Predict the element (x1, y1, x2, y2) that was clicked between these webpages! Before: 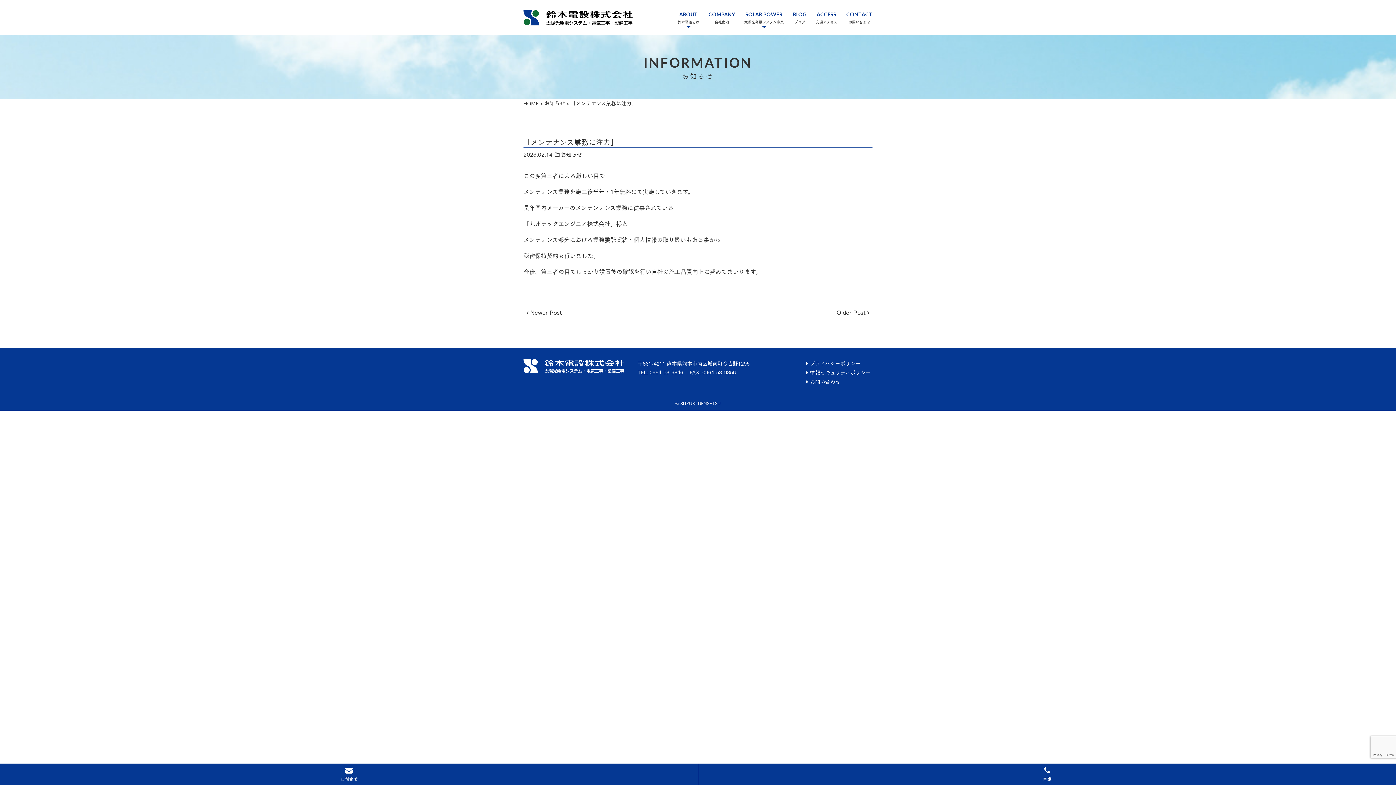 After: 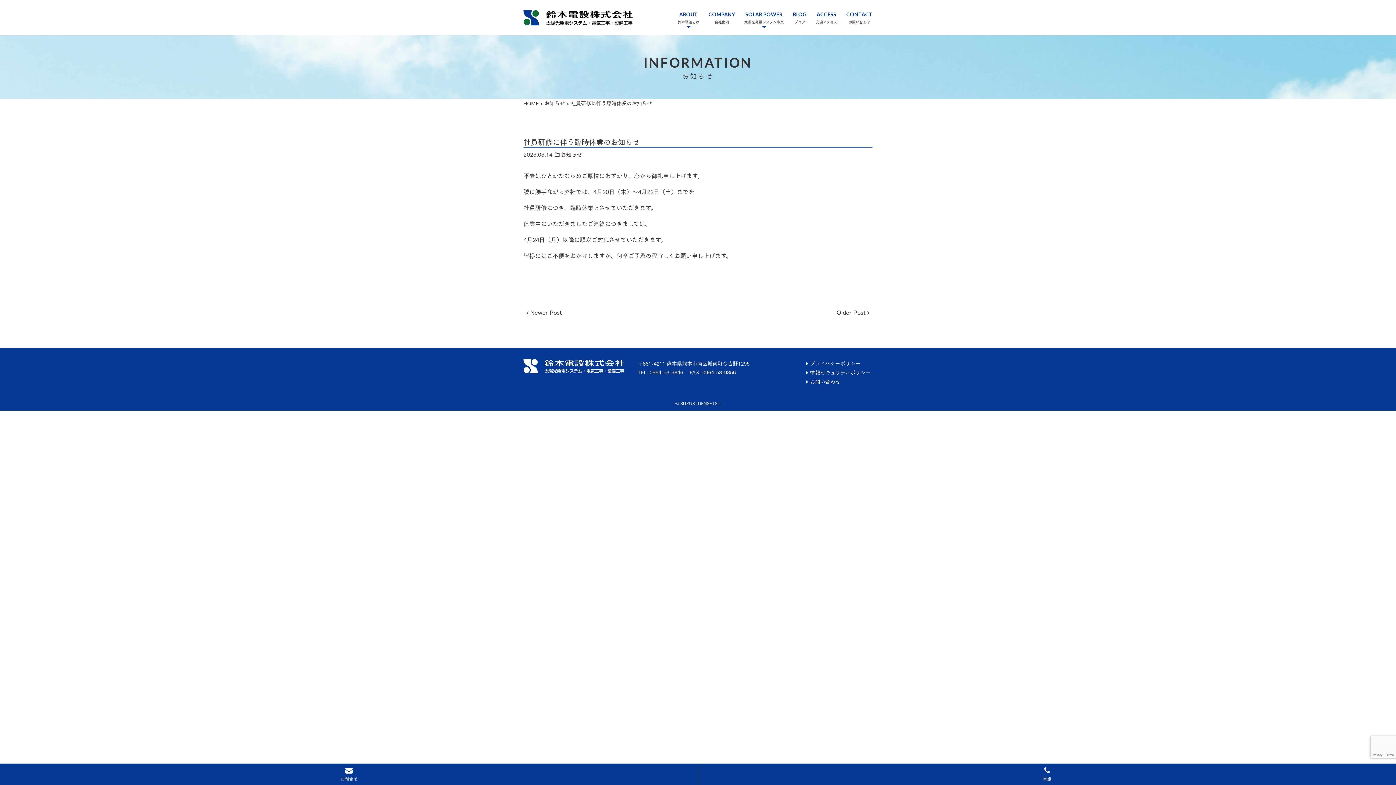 Action: bbox: (523, 305, 565, 319) label: Newer Post